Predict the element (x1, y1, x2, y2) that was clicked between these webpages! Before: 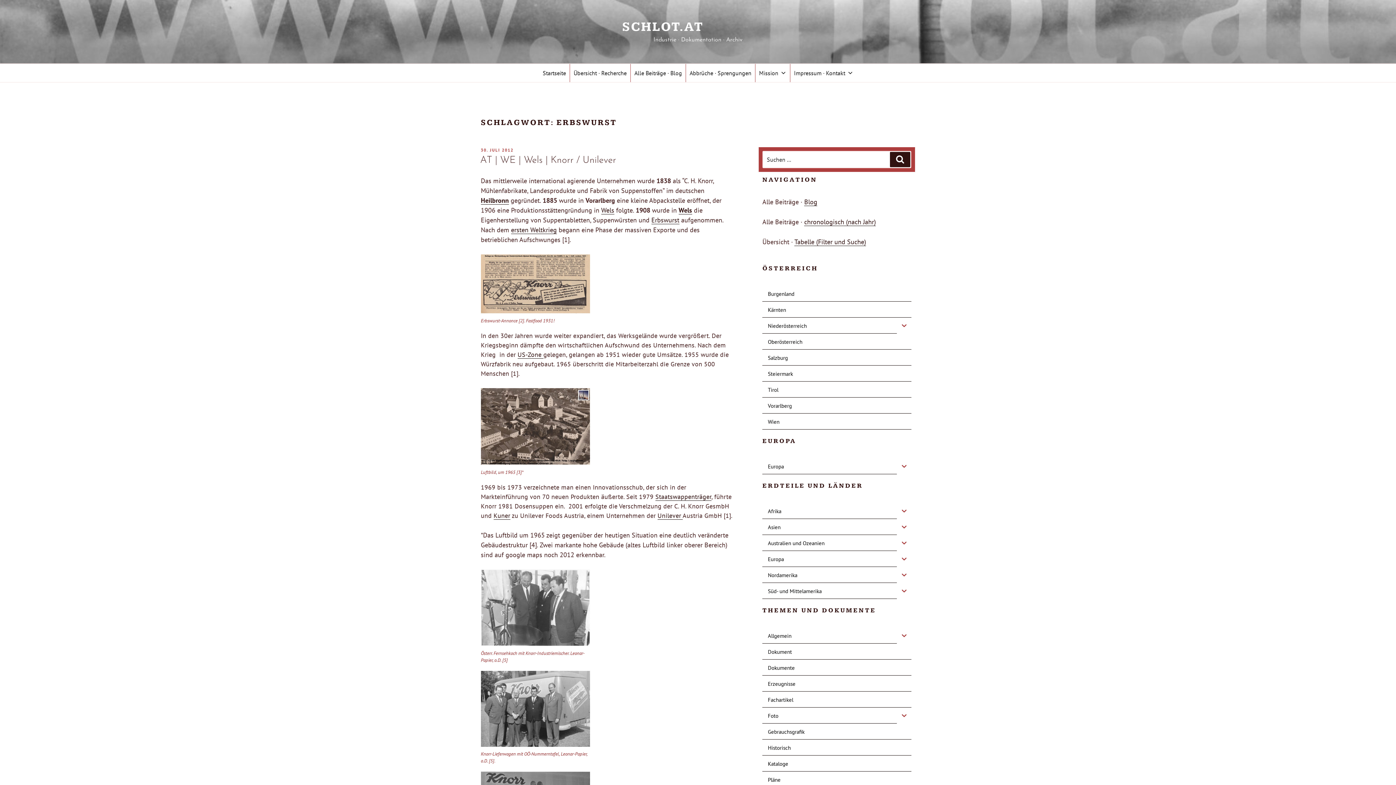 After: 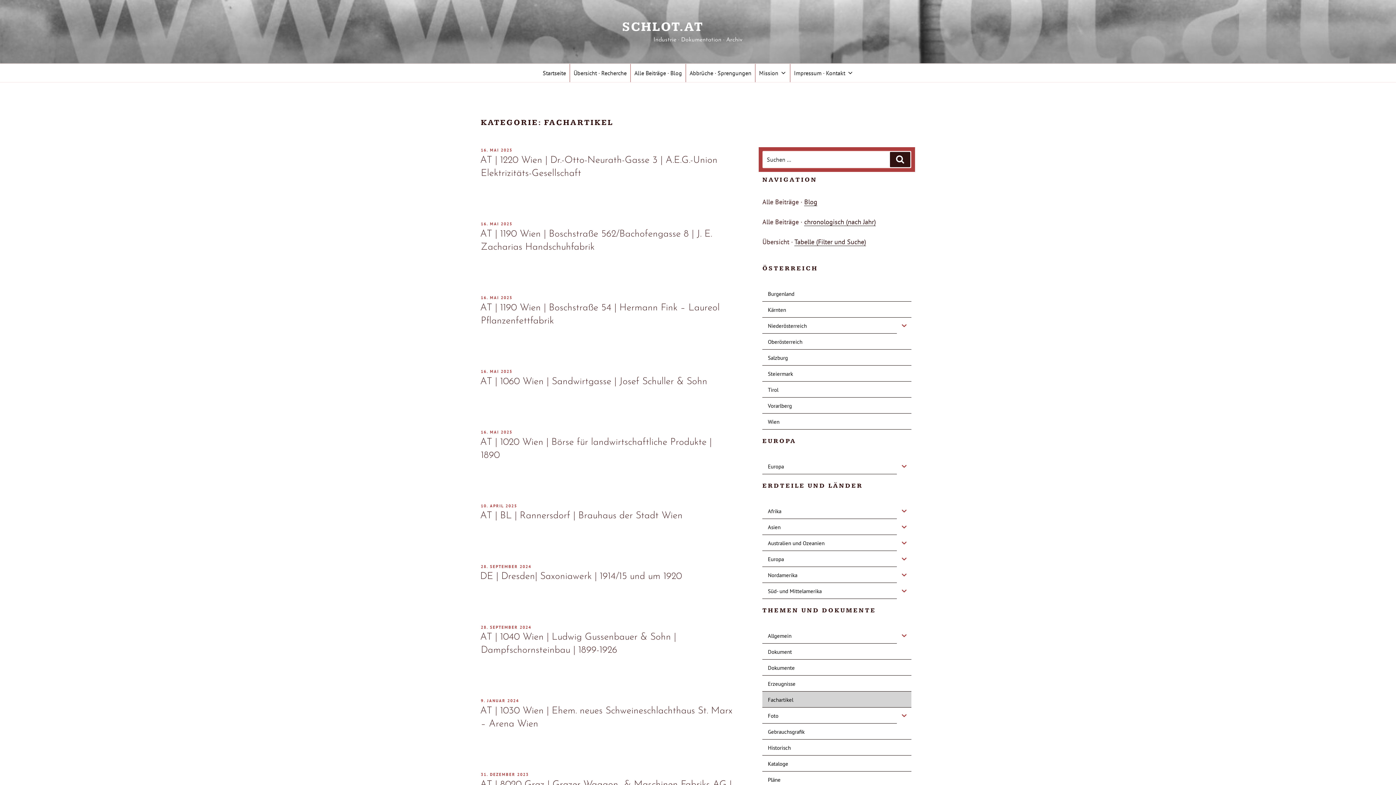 Action: bbox: (762, 692, 911, 708) label: Fachartikel